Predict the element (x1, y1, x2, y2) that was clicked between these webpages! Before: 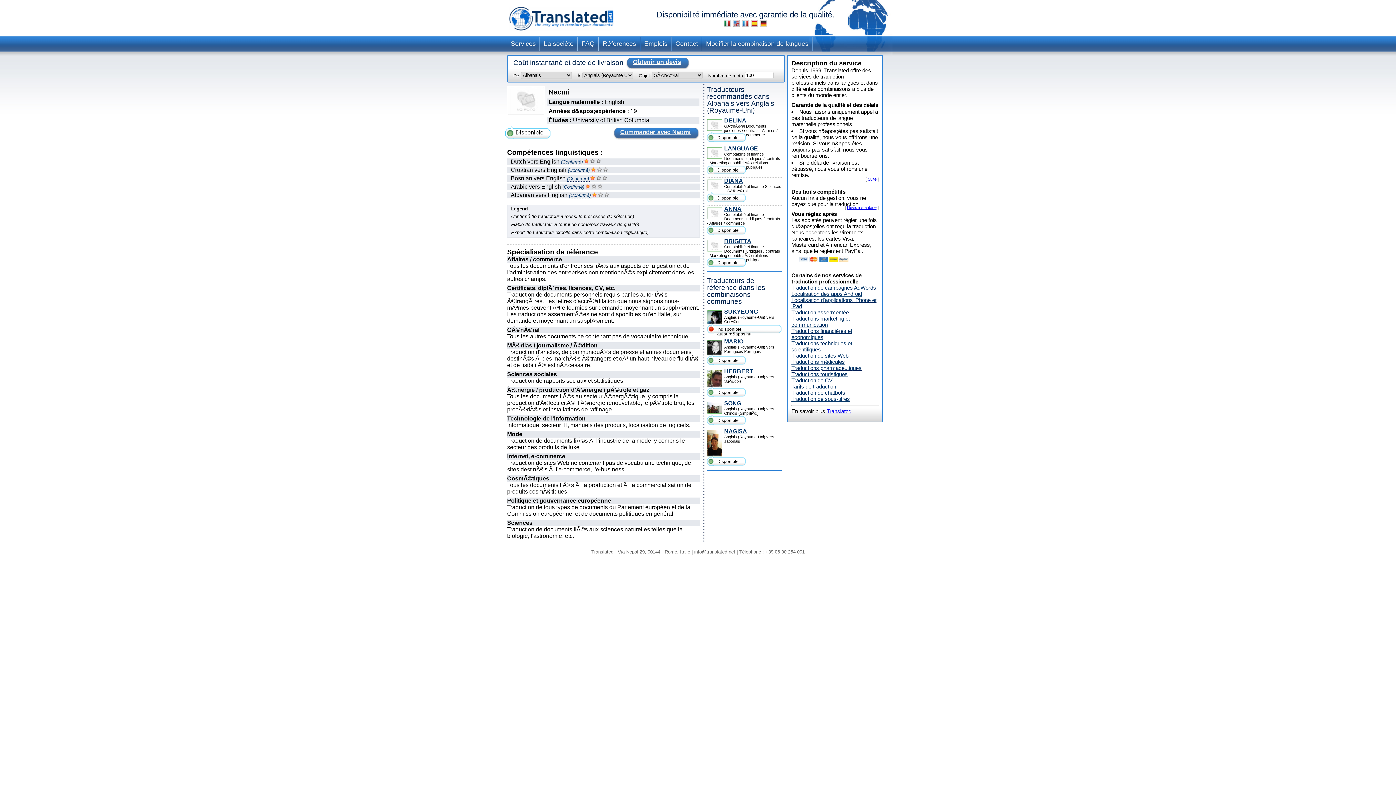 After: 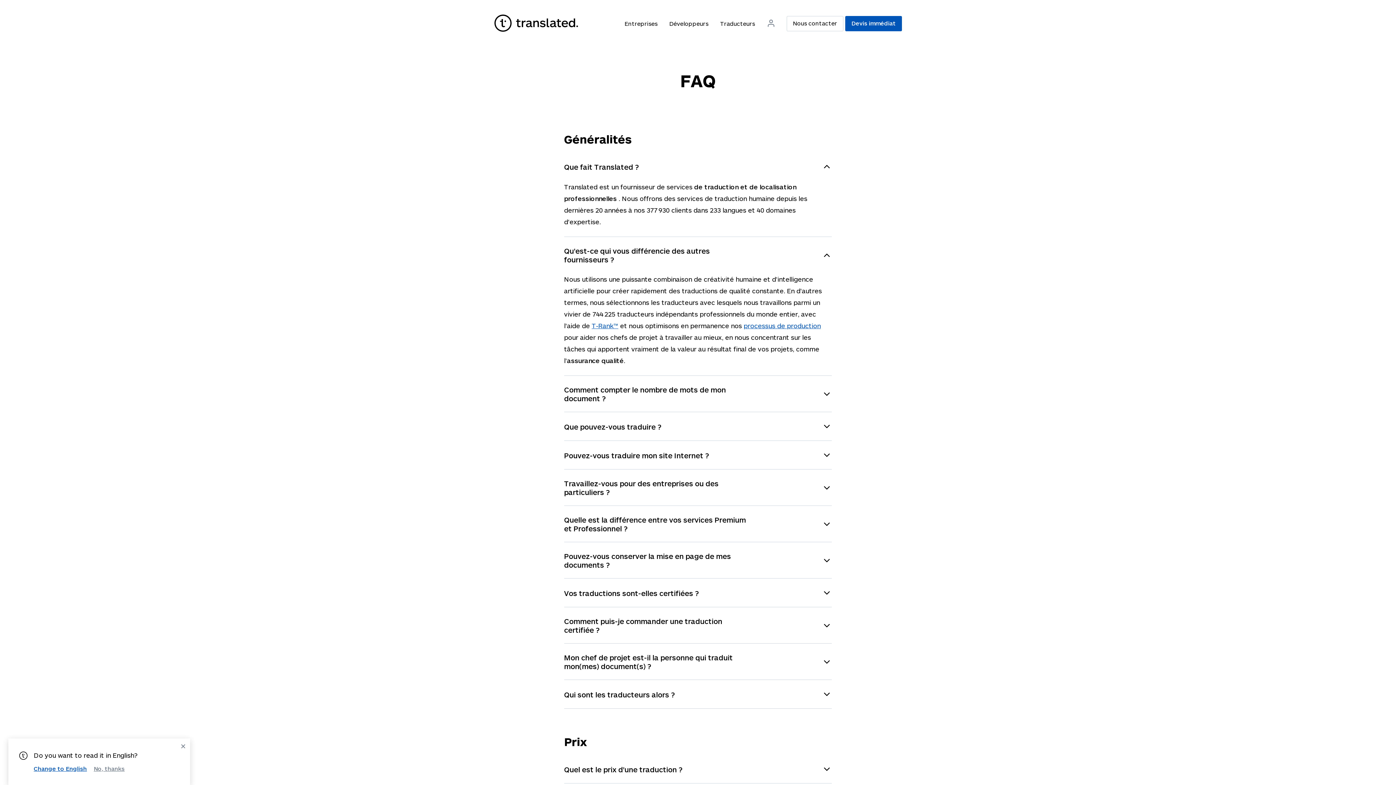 Action: bbox: (578, 37, 598, 51) label: FAQ